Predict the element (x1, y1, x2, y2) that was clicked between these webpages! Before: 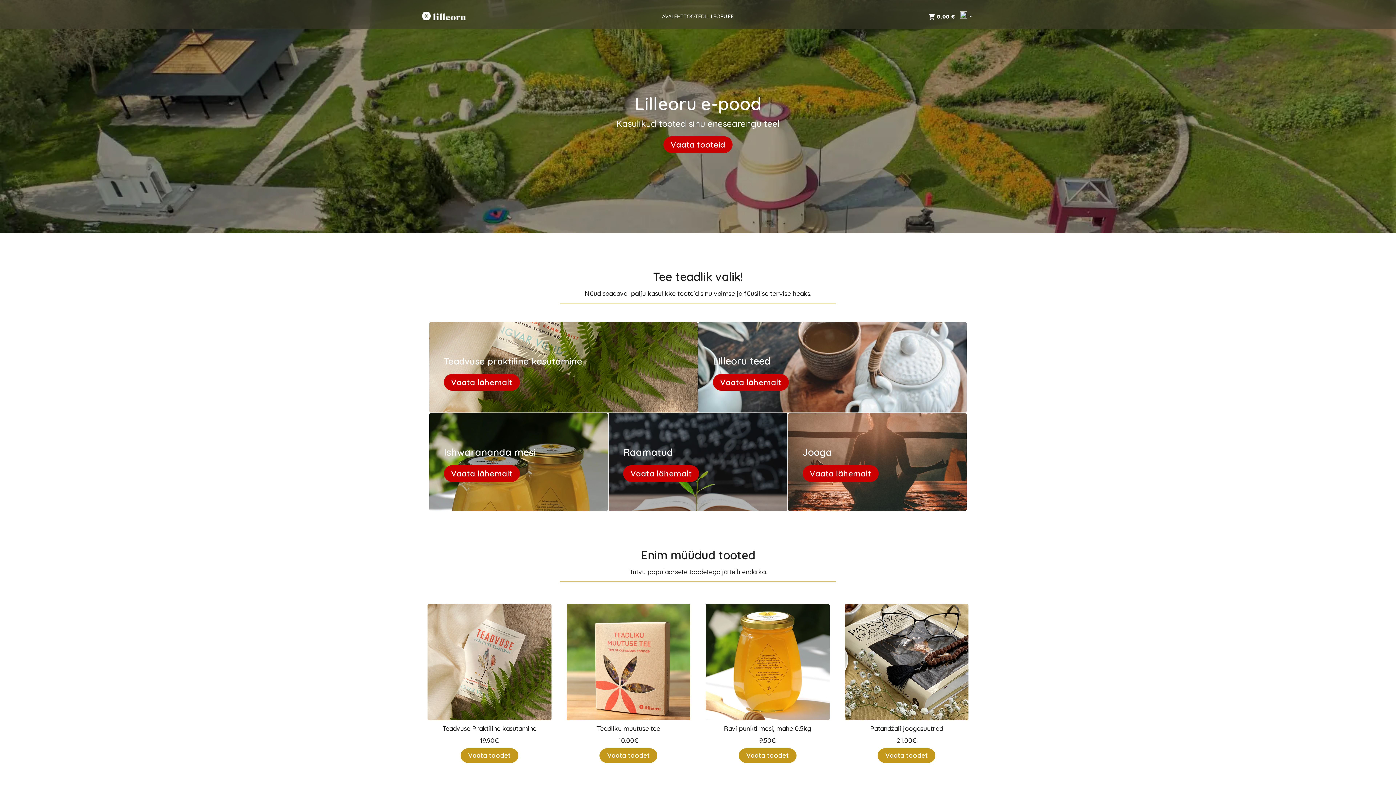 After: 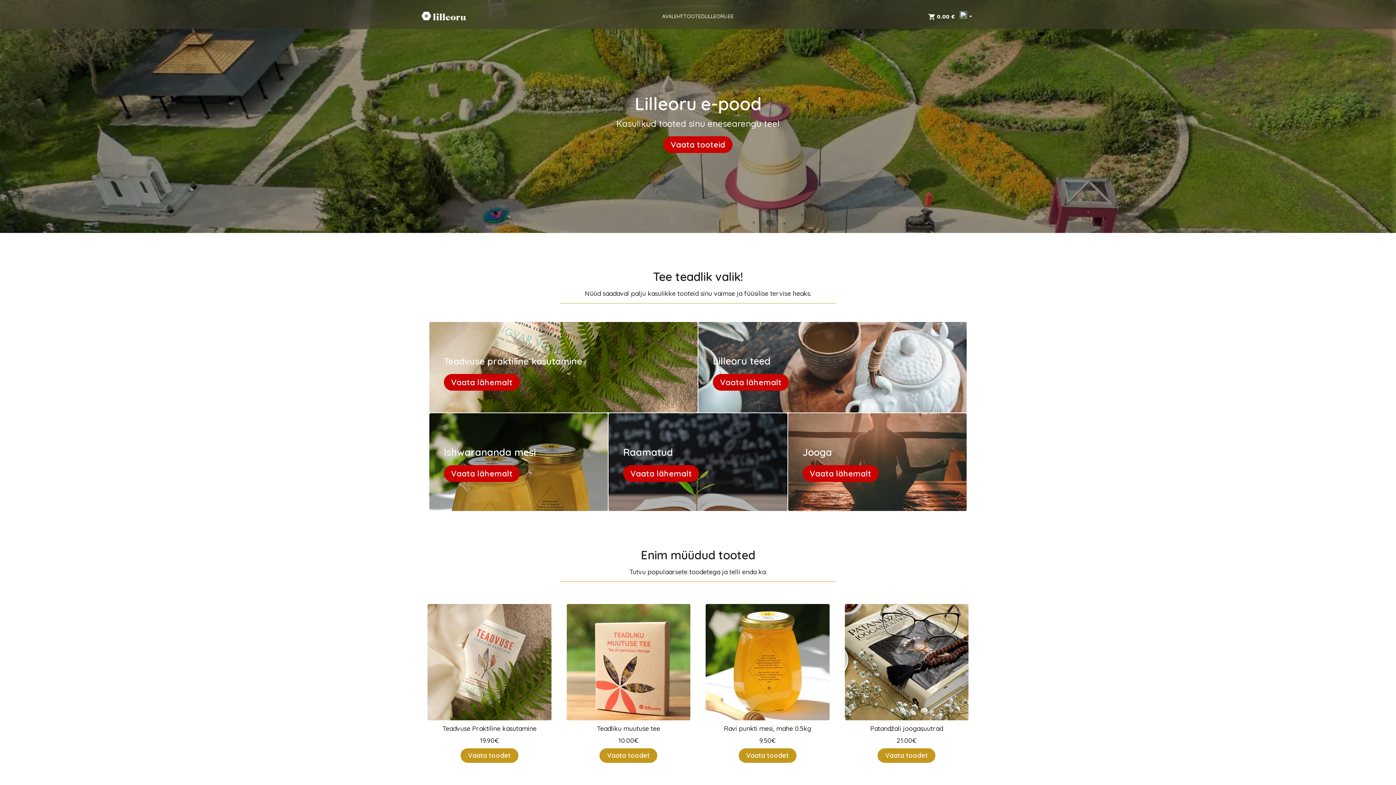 Action: bbox: (738, 748, 796, 763) label: Vaata toodet